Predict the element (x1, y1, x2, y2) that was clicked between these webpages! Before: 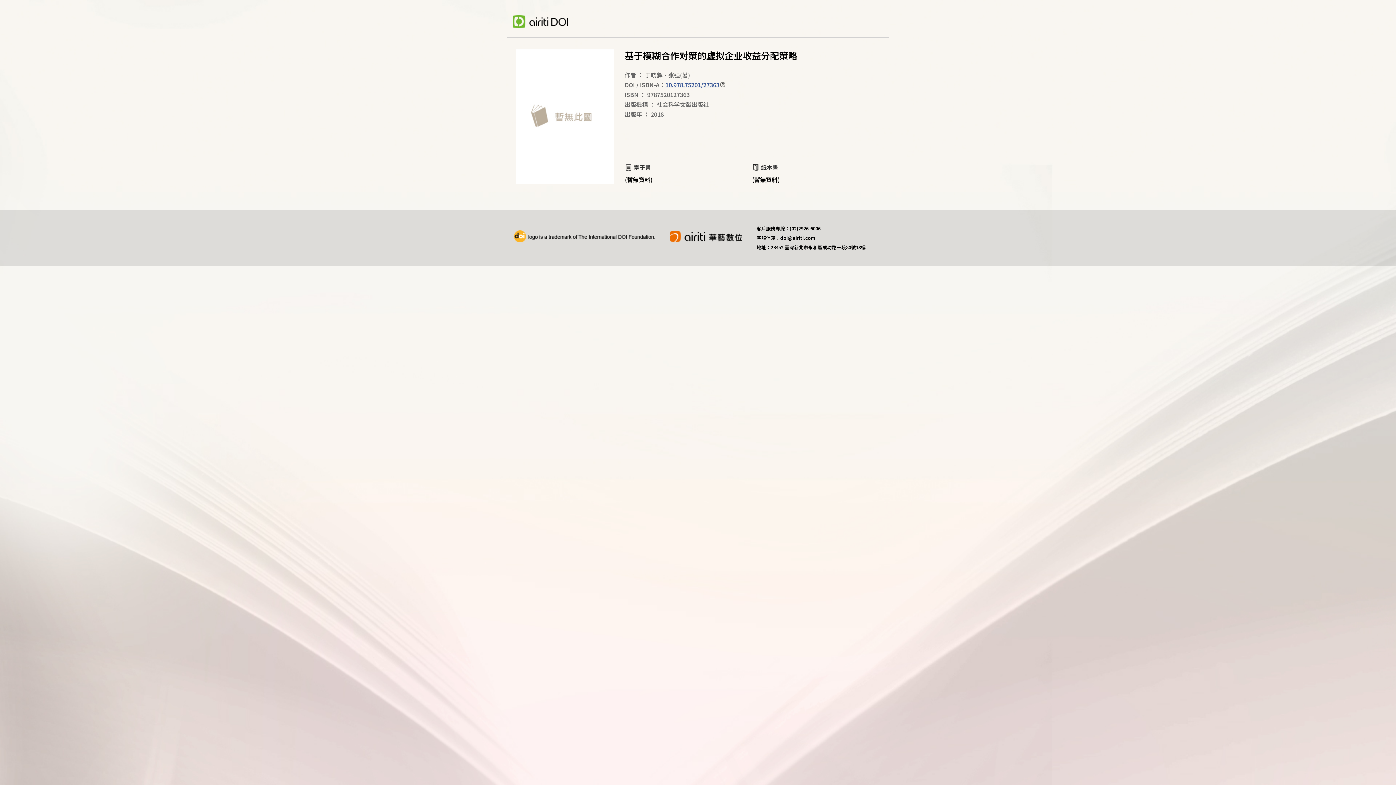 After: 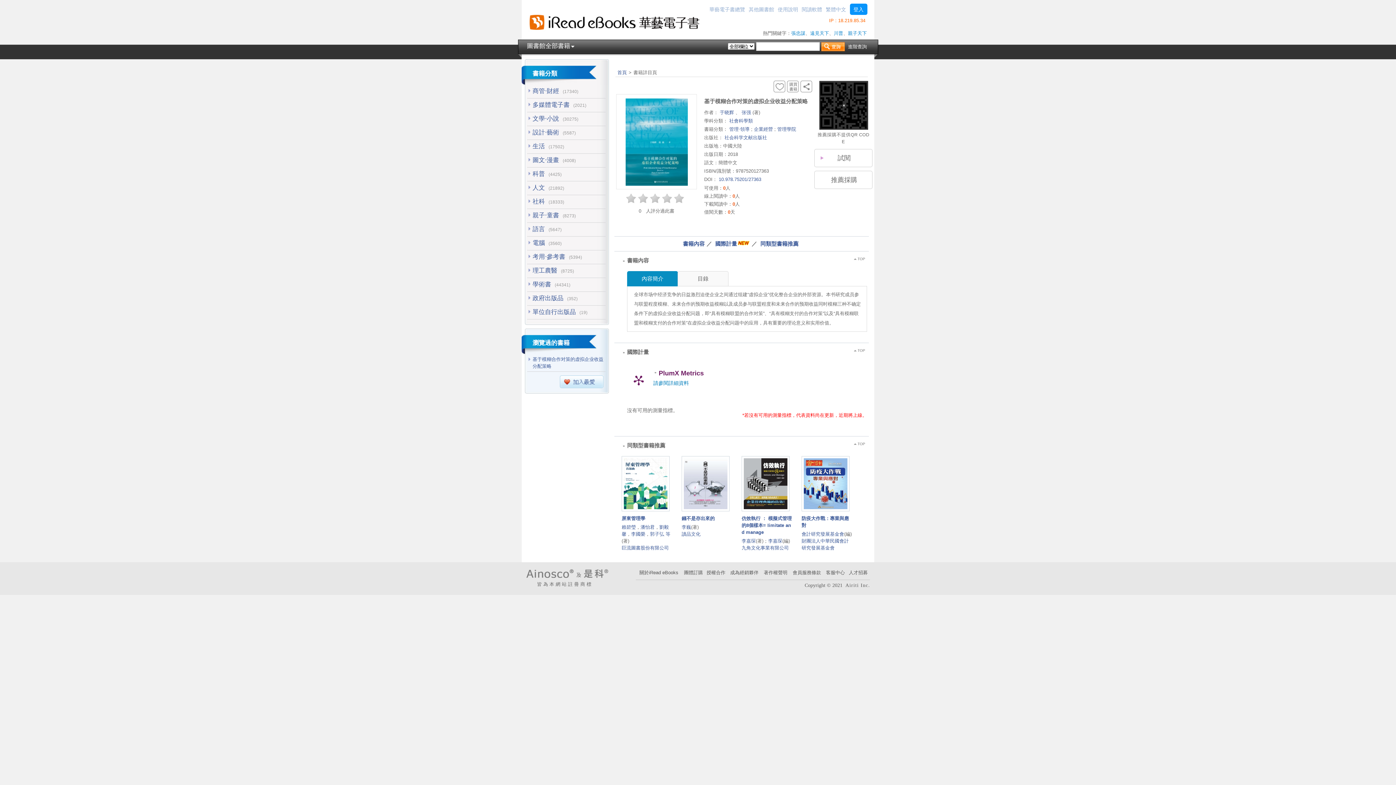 Action: label: 10.978.75201/27363 bbox: (665, 80, 719, 89)